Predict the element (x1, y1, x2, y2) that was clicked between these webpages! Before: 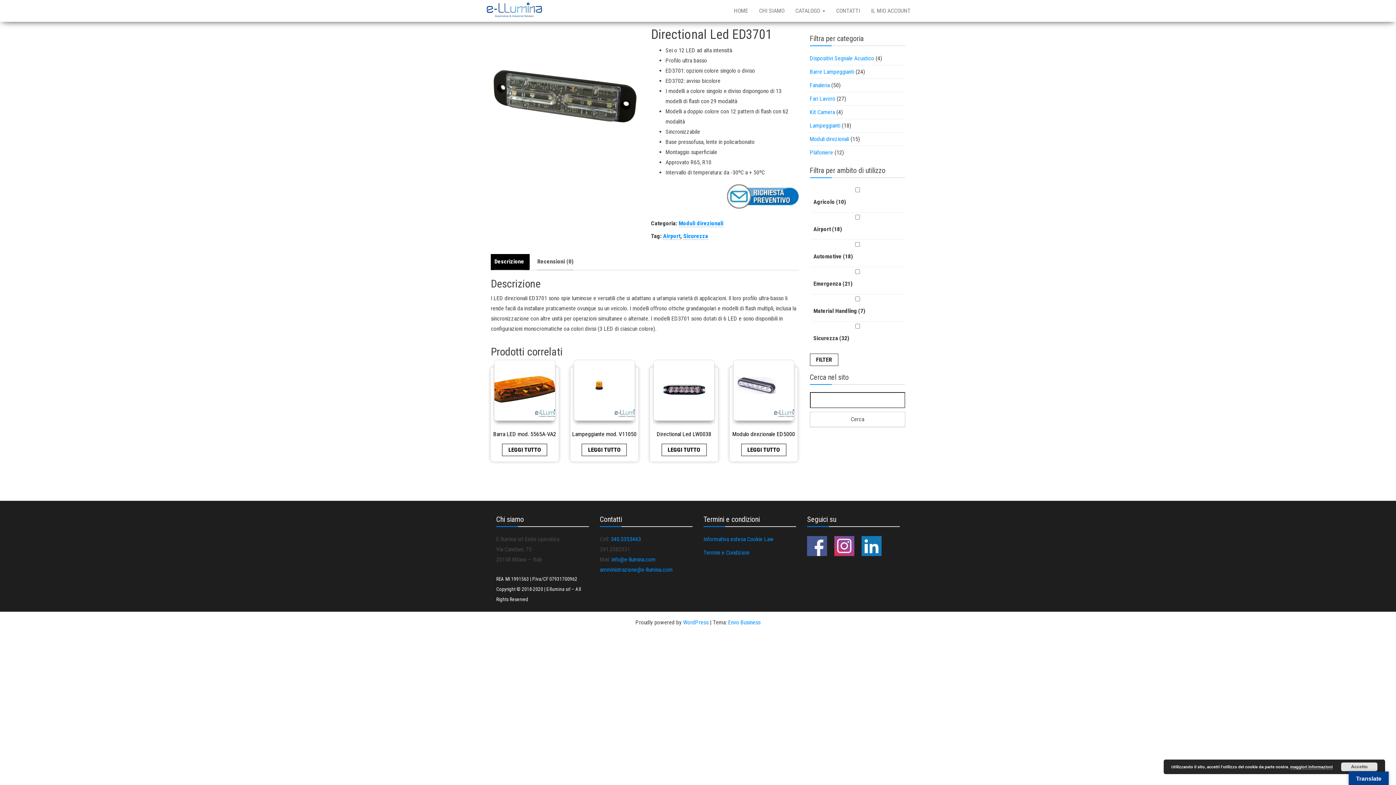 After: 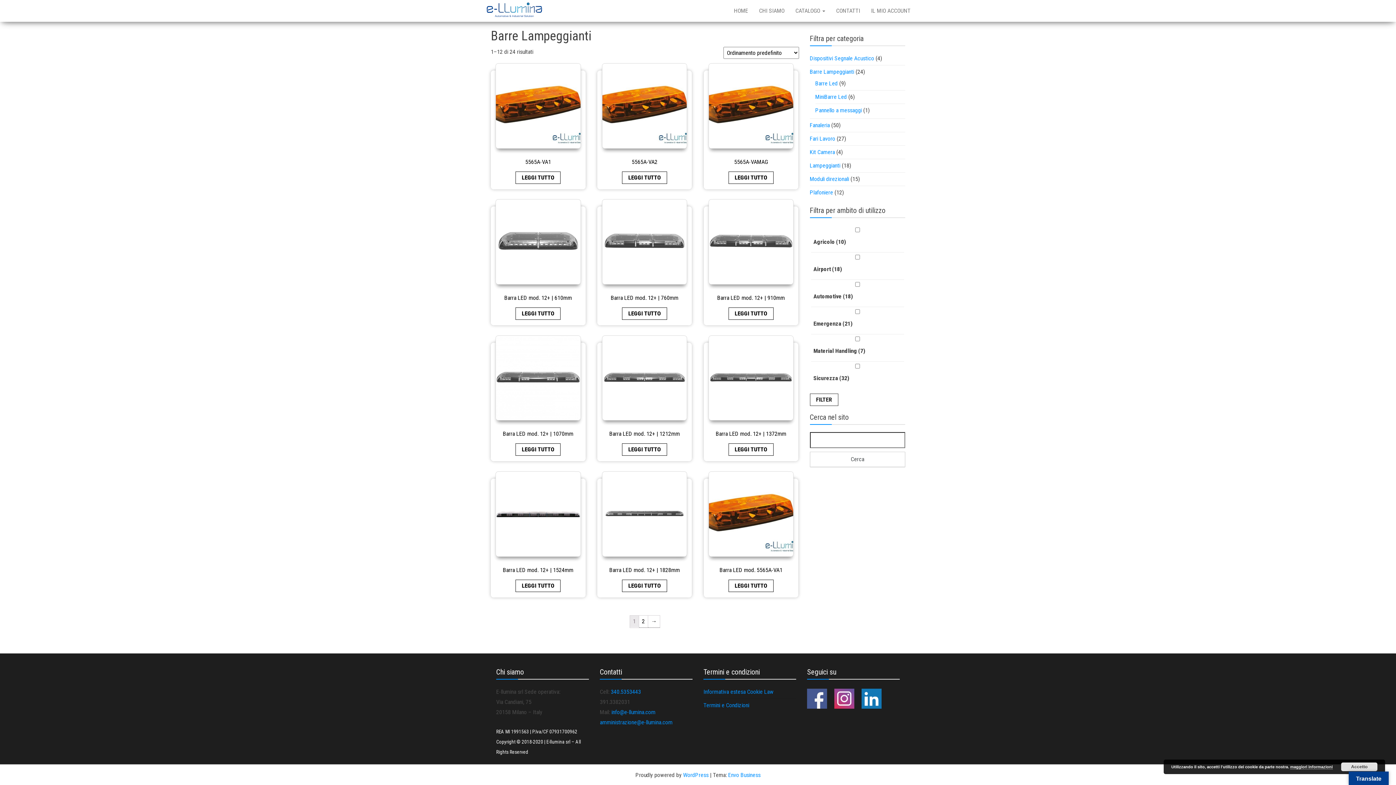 Action: label: Barre Lampeggianti bbox: (810, 68, 854, 75)